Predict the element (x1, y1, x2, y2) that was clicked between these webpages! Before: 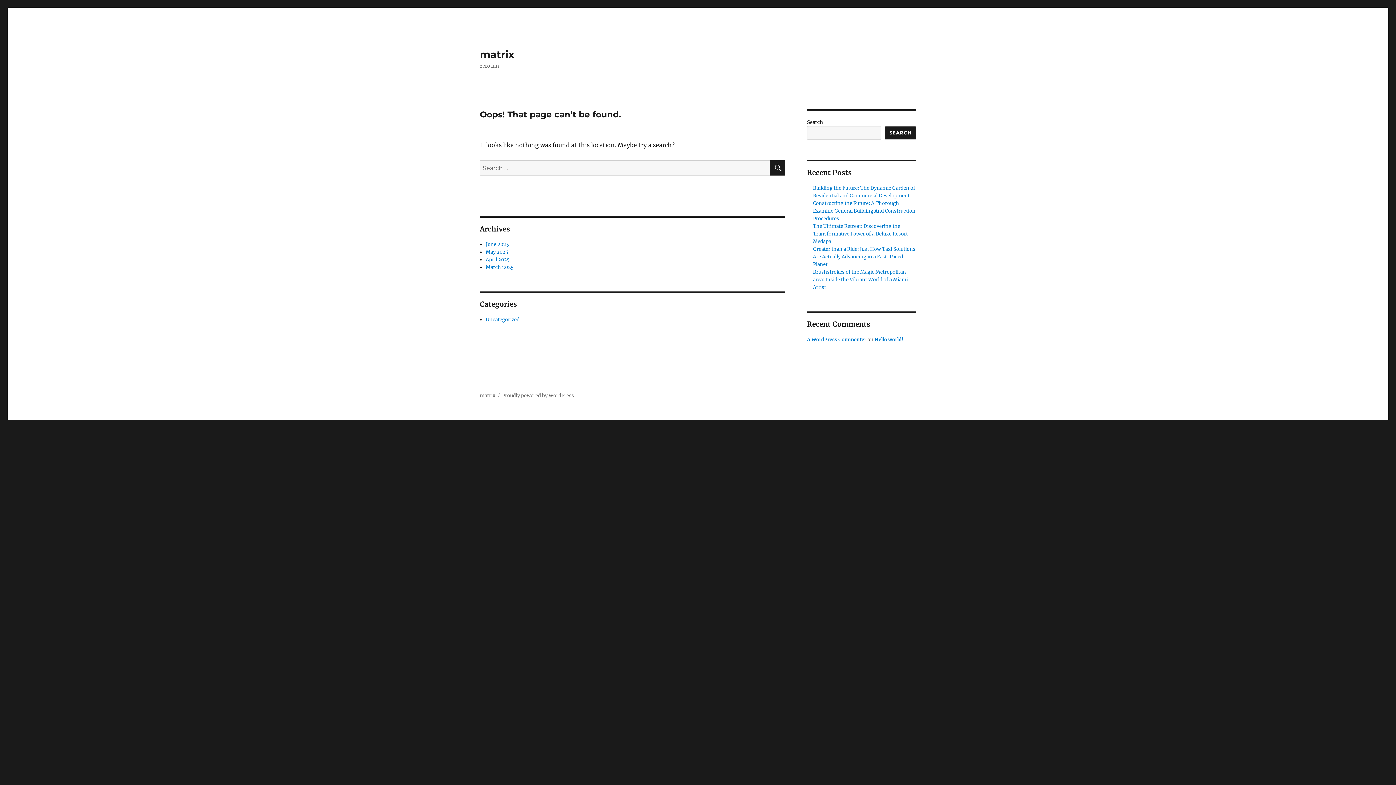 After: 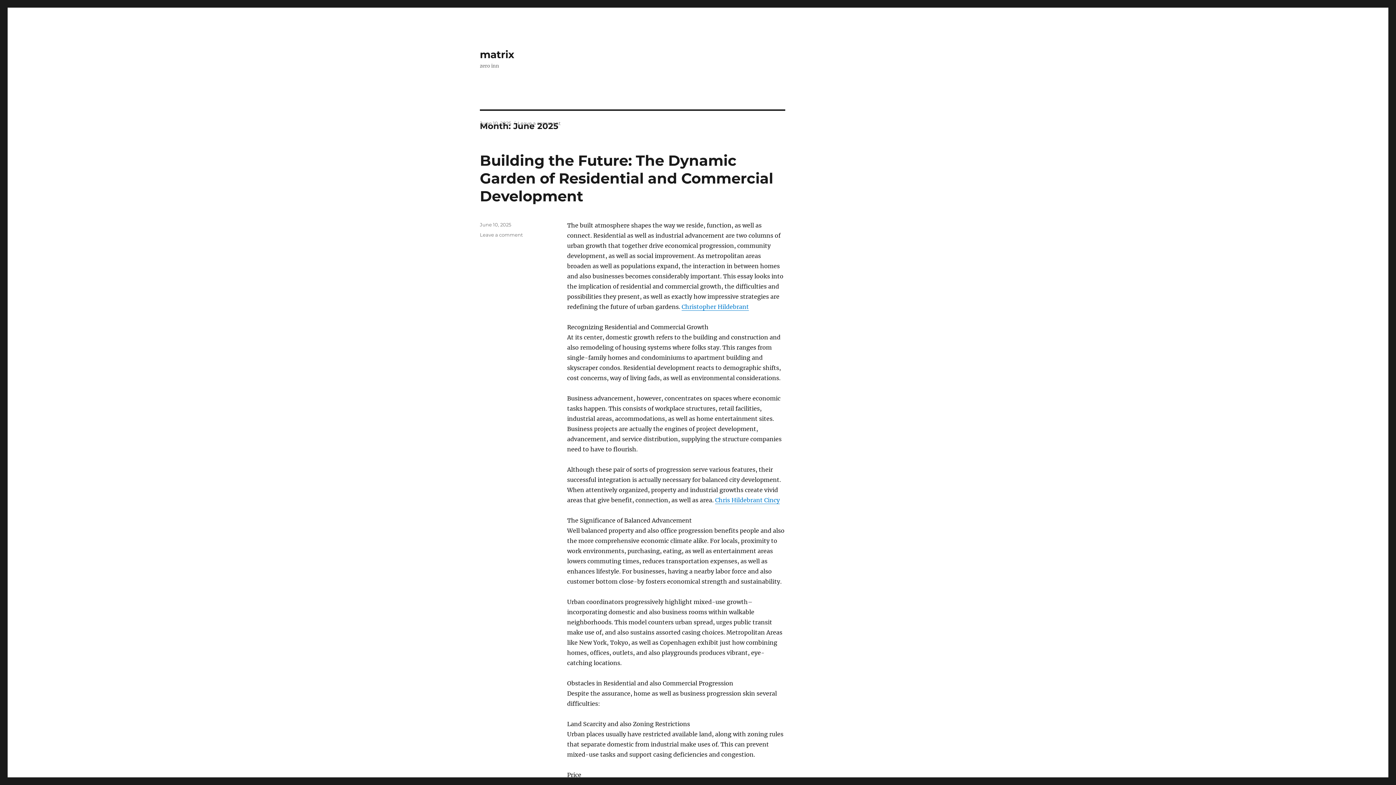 Action: label: June 2025 bbox: (485, 241, 509, 247)